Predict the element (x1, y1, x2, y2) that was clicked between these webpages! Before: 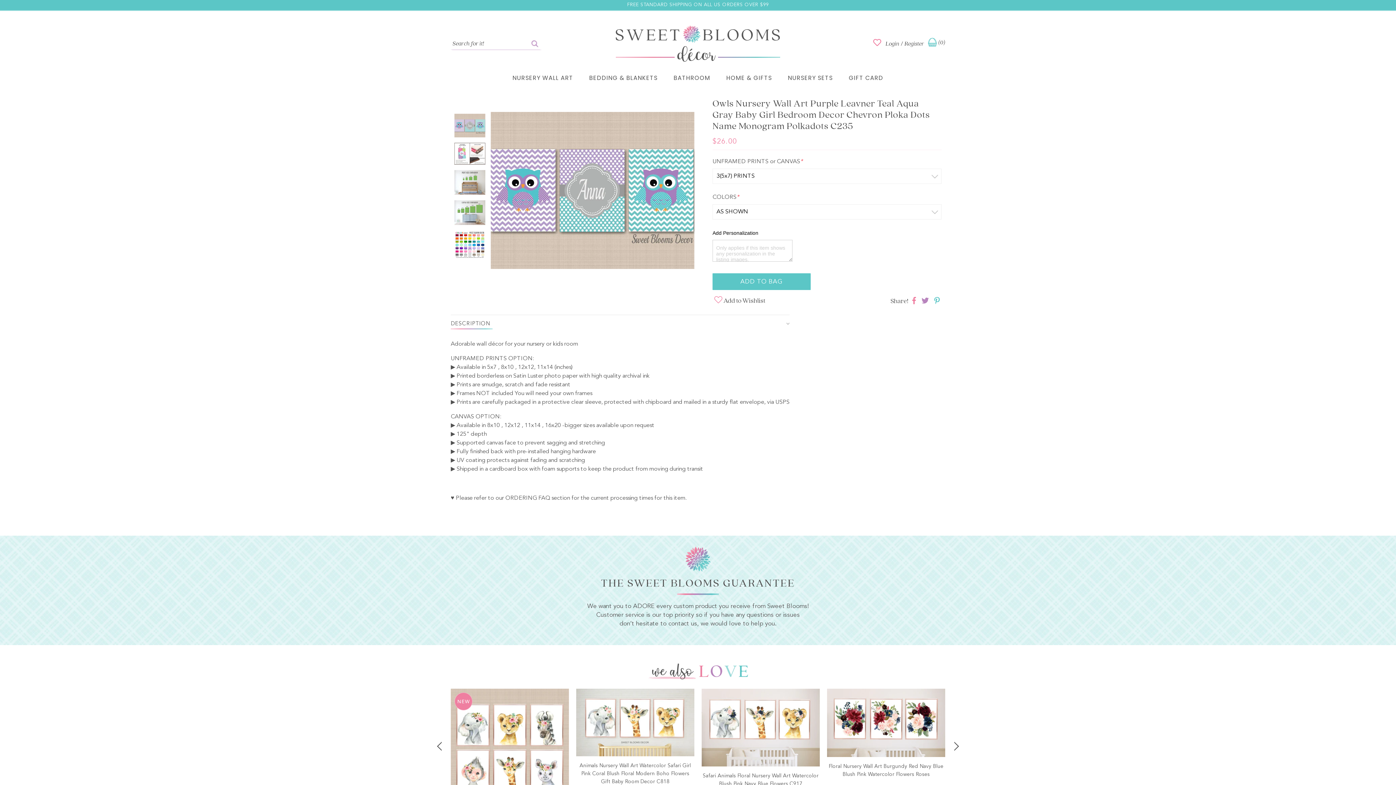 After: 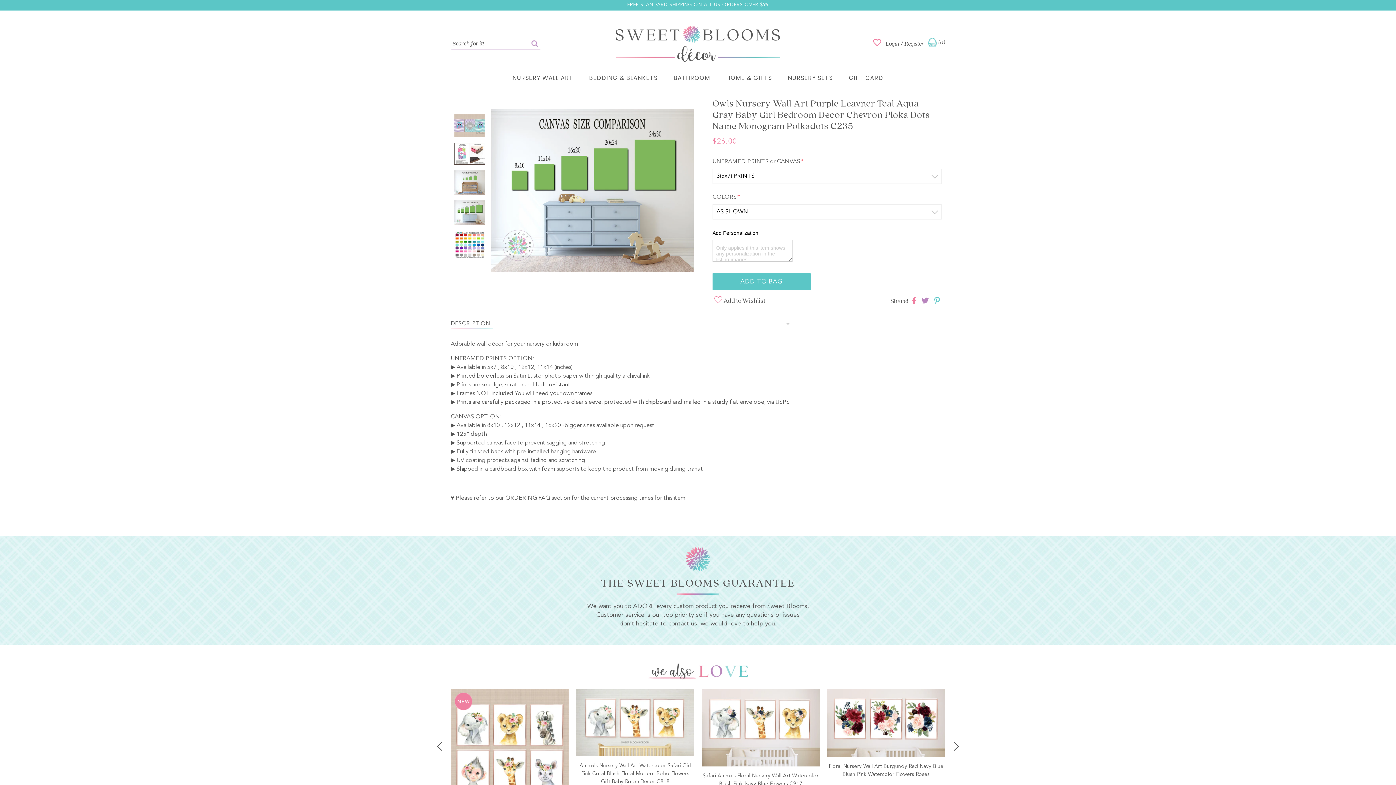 Action: bbox: (454, 200, 485, 225)